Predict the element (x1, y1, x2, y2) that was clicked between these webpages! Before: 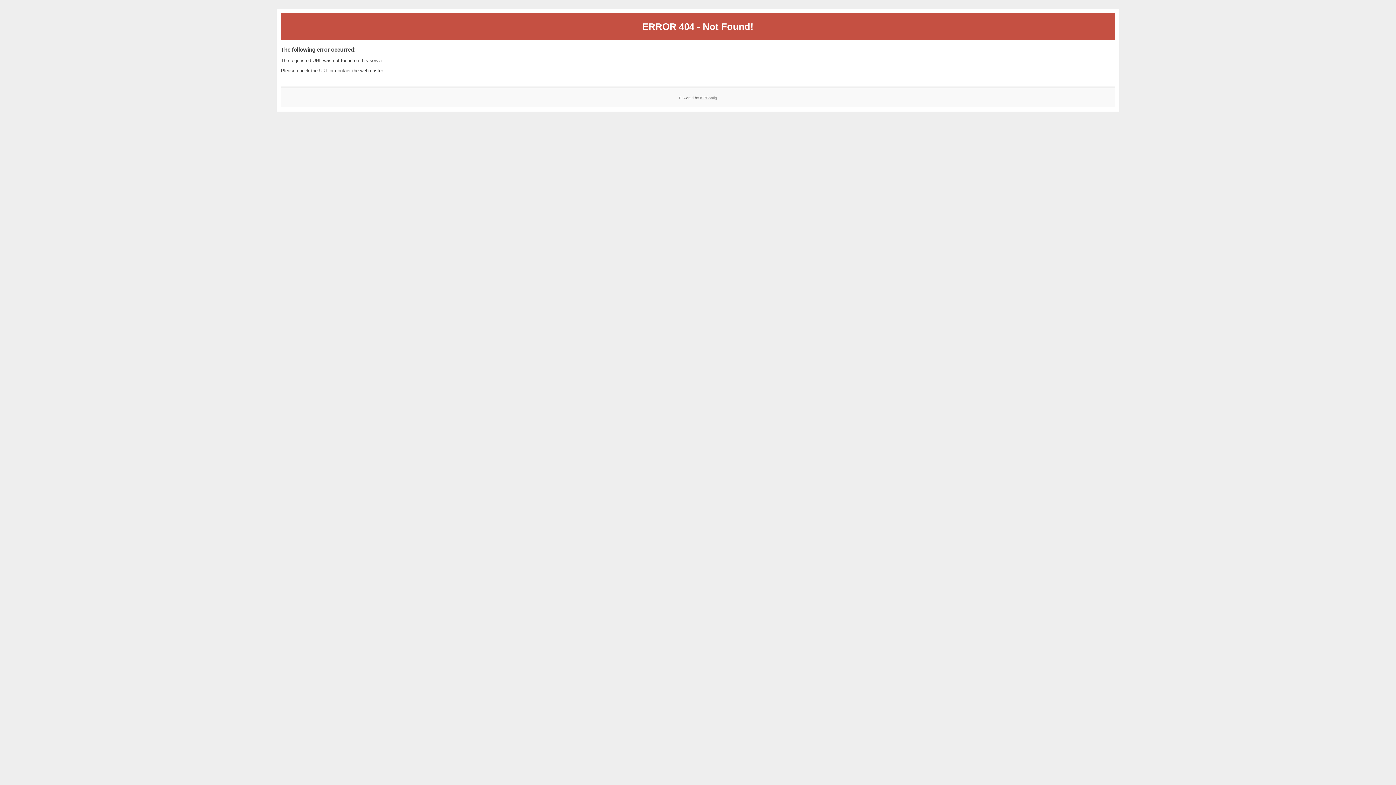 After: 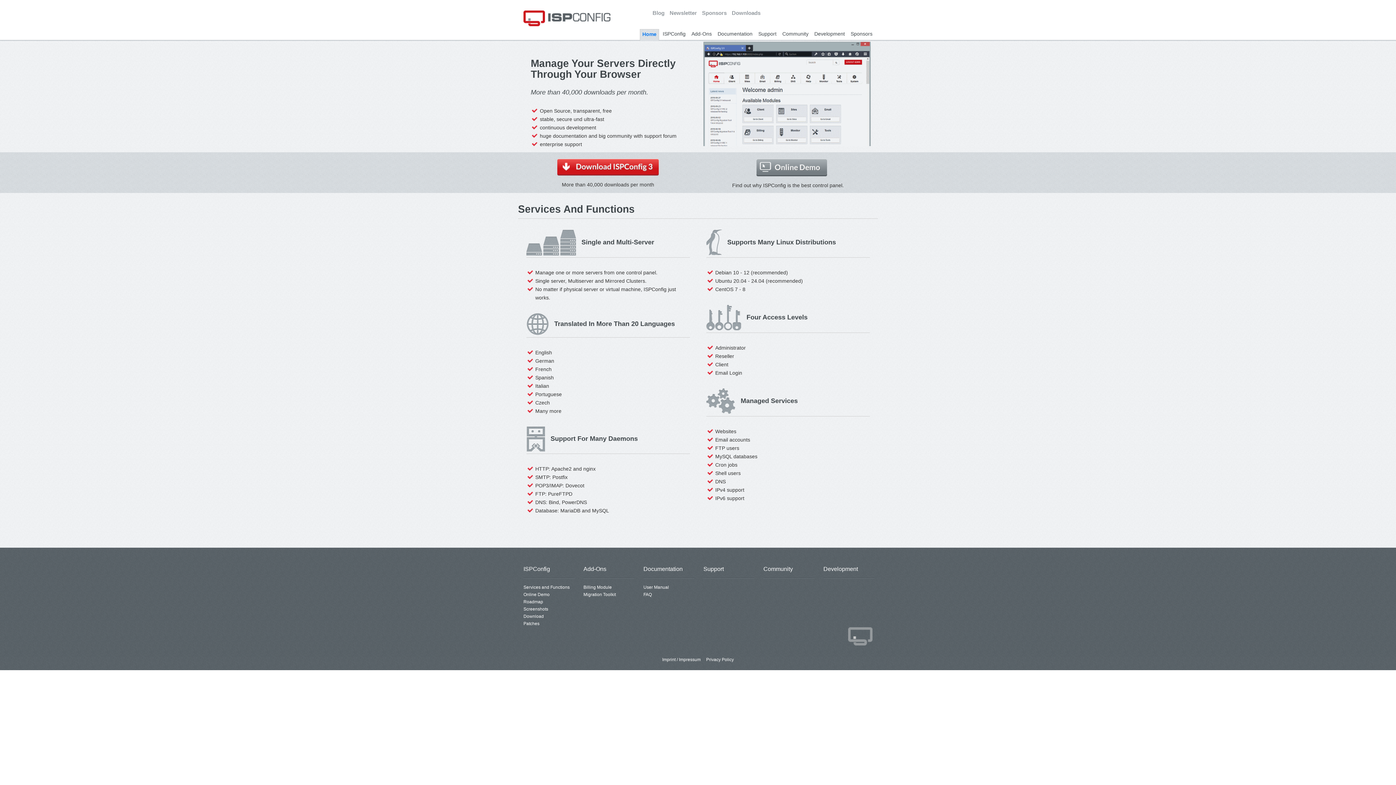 Action: label: ISPConfig bbox: (700, 95, 717, 99)